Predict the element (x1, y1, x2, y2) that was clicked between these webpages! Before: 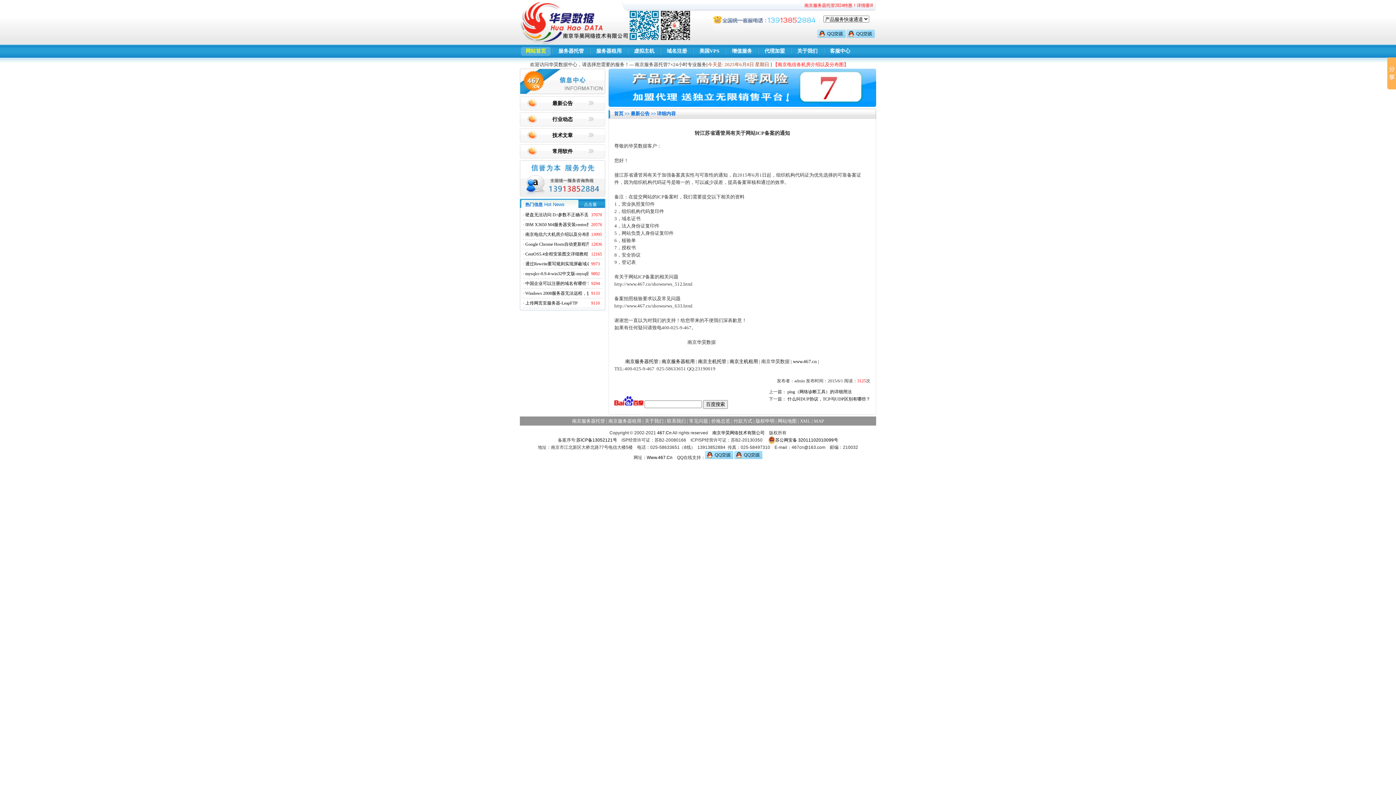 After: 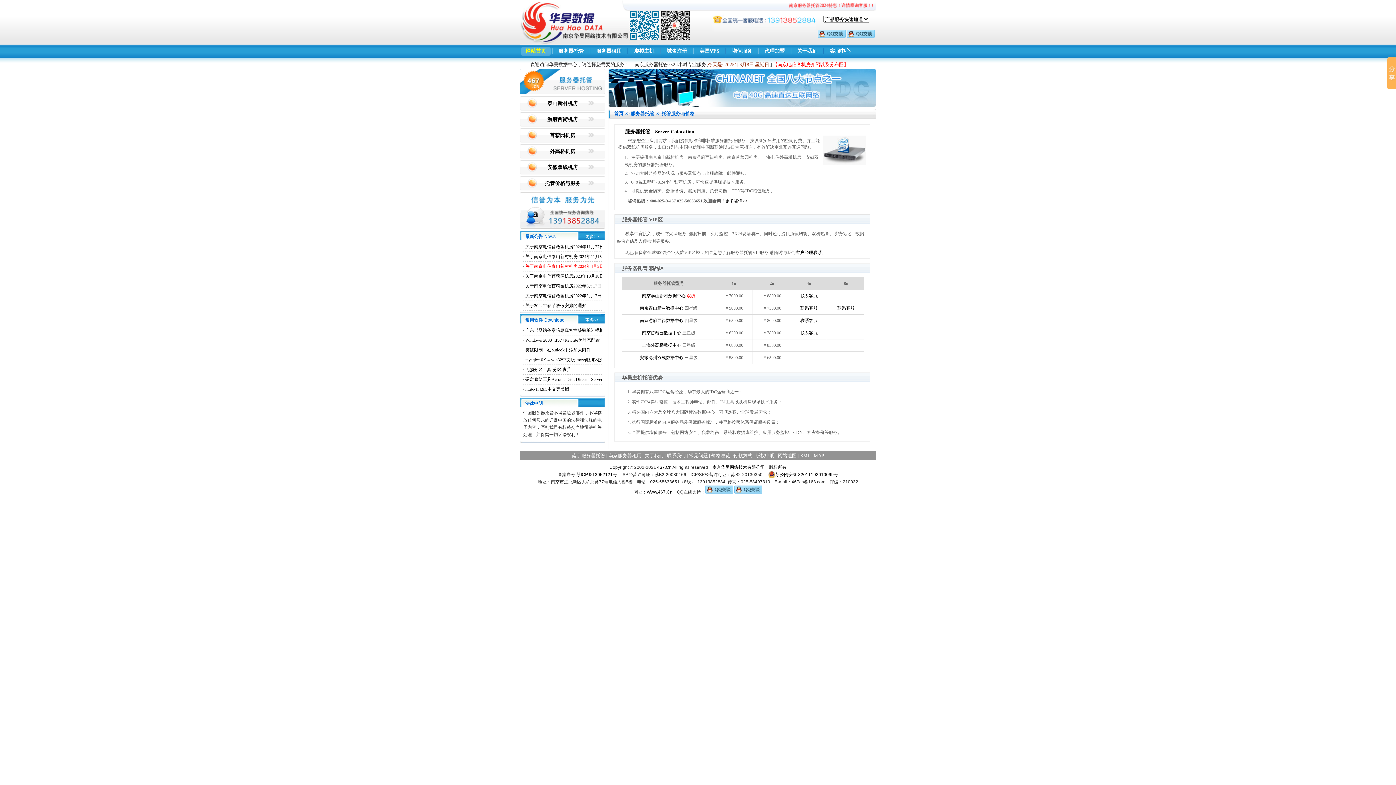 Action: bbox: (552, 44, 589, 57) label: 服务器托管